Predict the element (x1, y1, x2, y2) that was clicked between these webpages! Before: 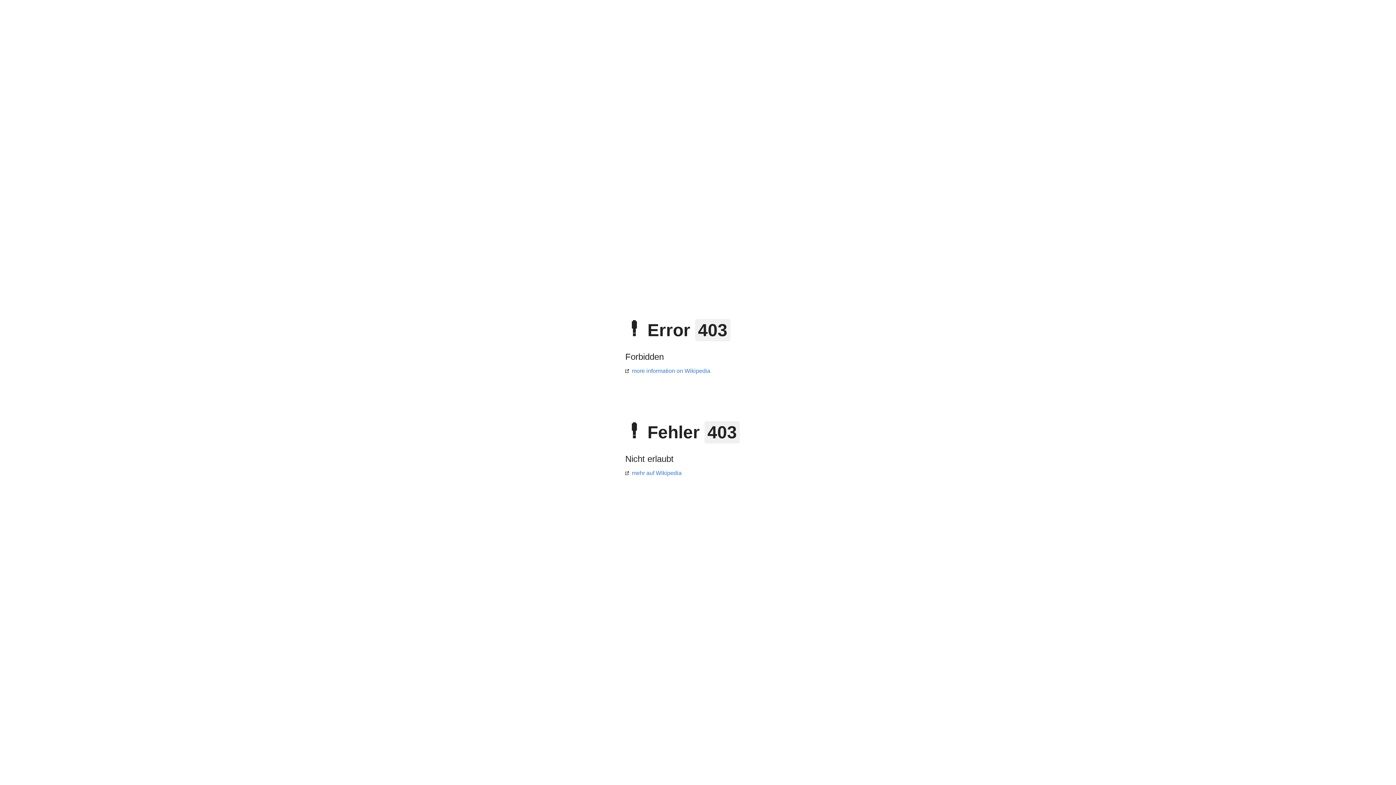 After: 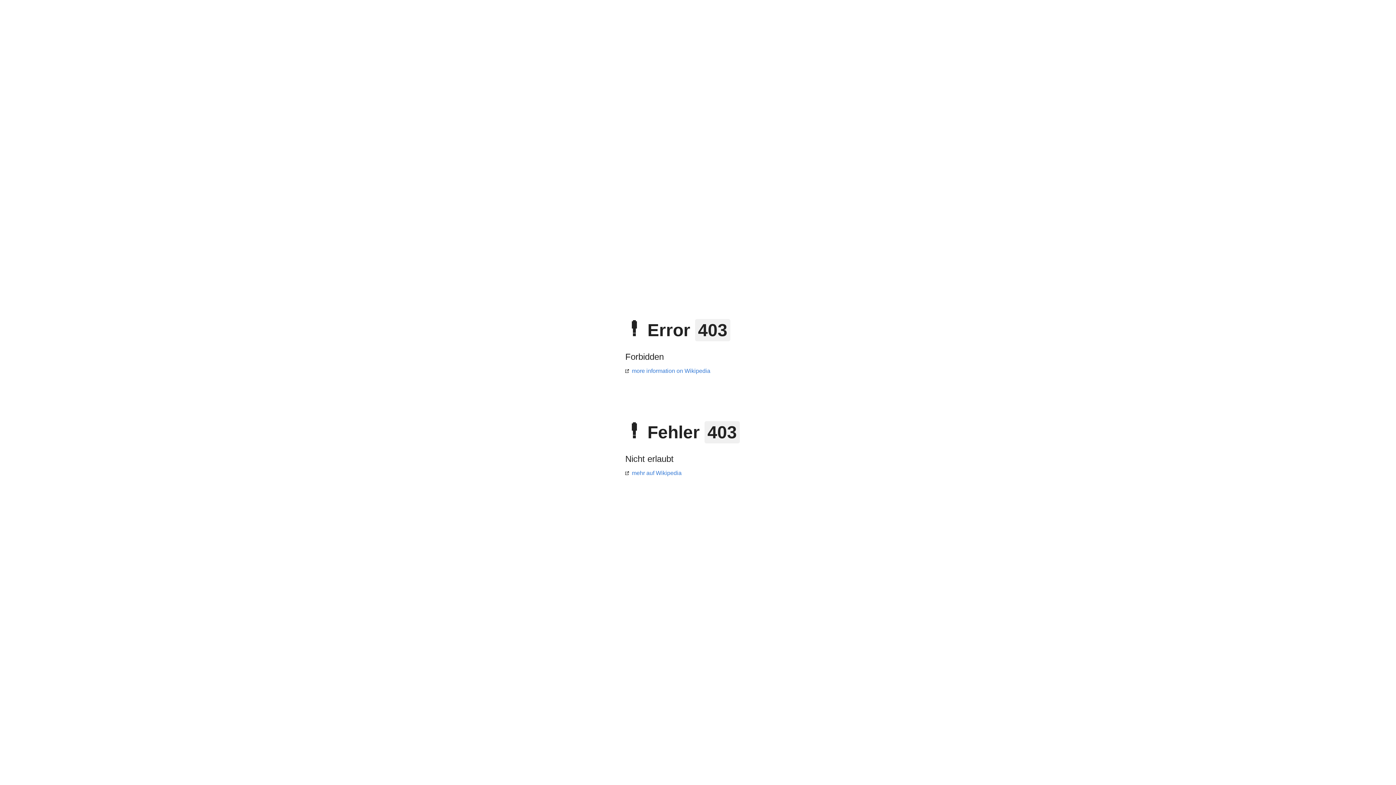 Action: label: mehr auf Wikipedia bbox: (625, 470, 681, 476)